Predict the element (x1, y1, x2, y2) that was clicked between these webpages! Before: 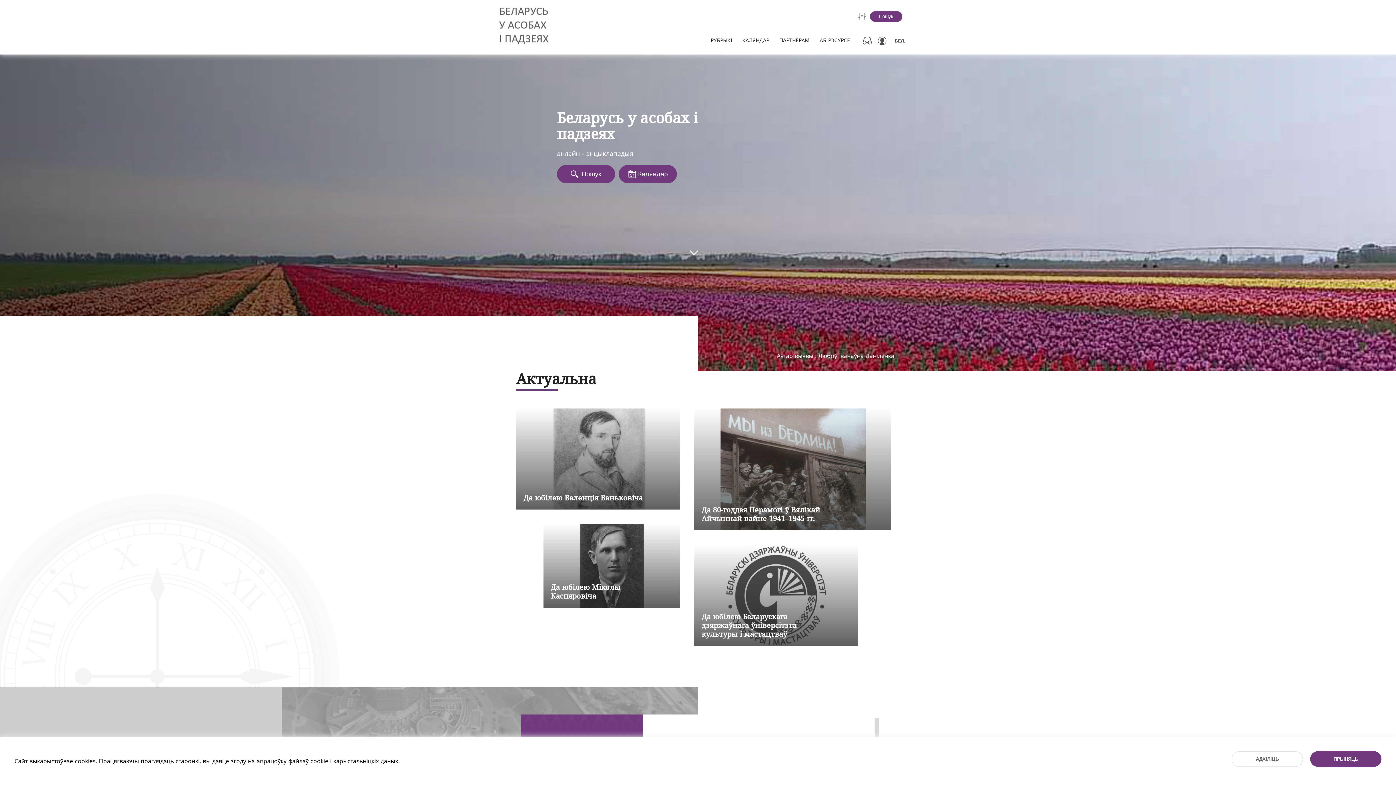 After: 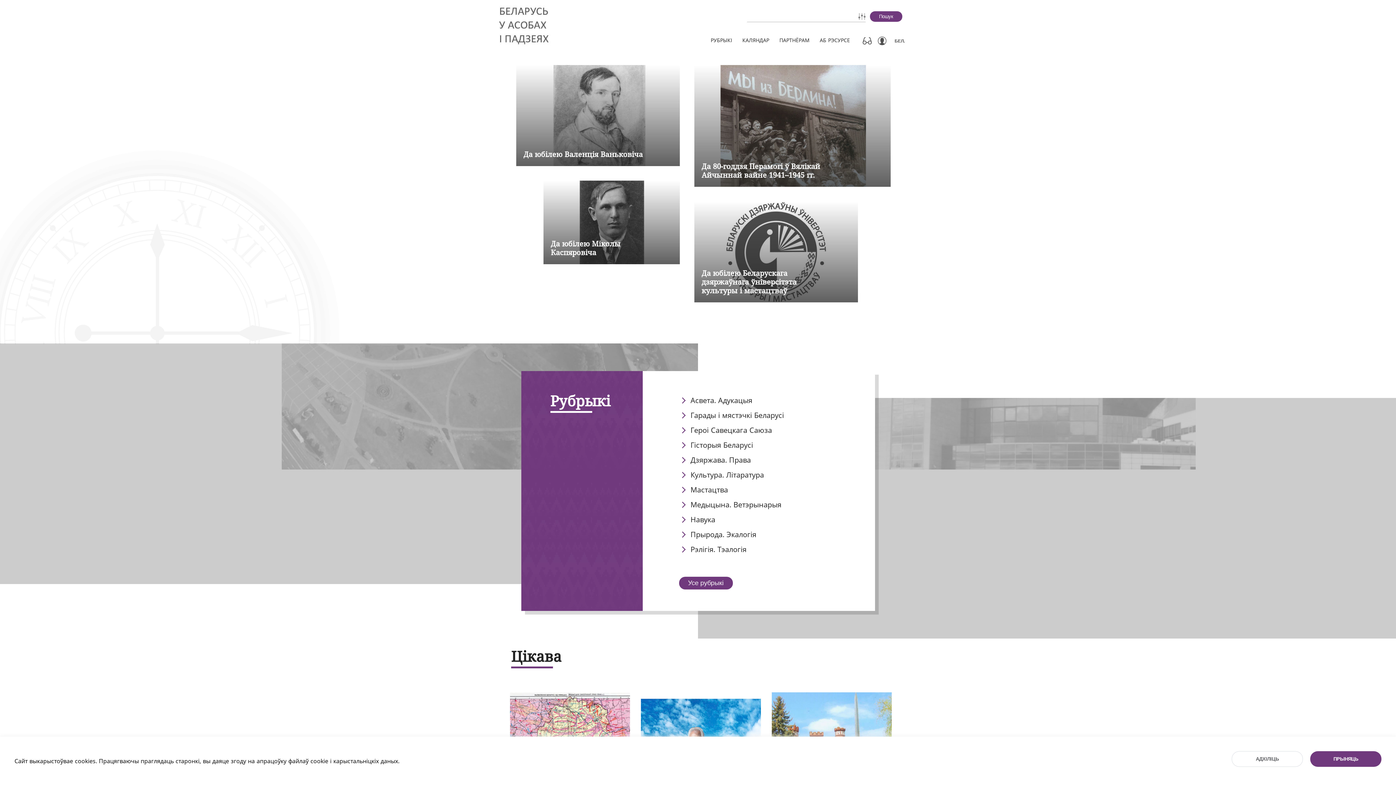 Action: bbox: (684, 243, 703, 261)